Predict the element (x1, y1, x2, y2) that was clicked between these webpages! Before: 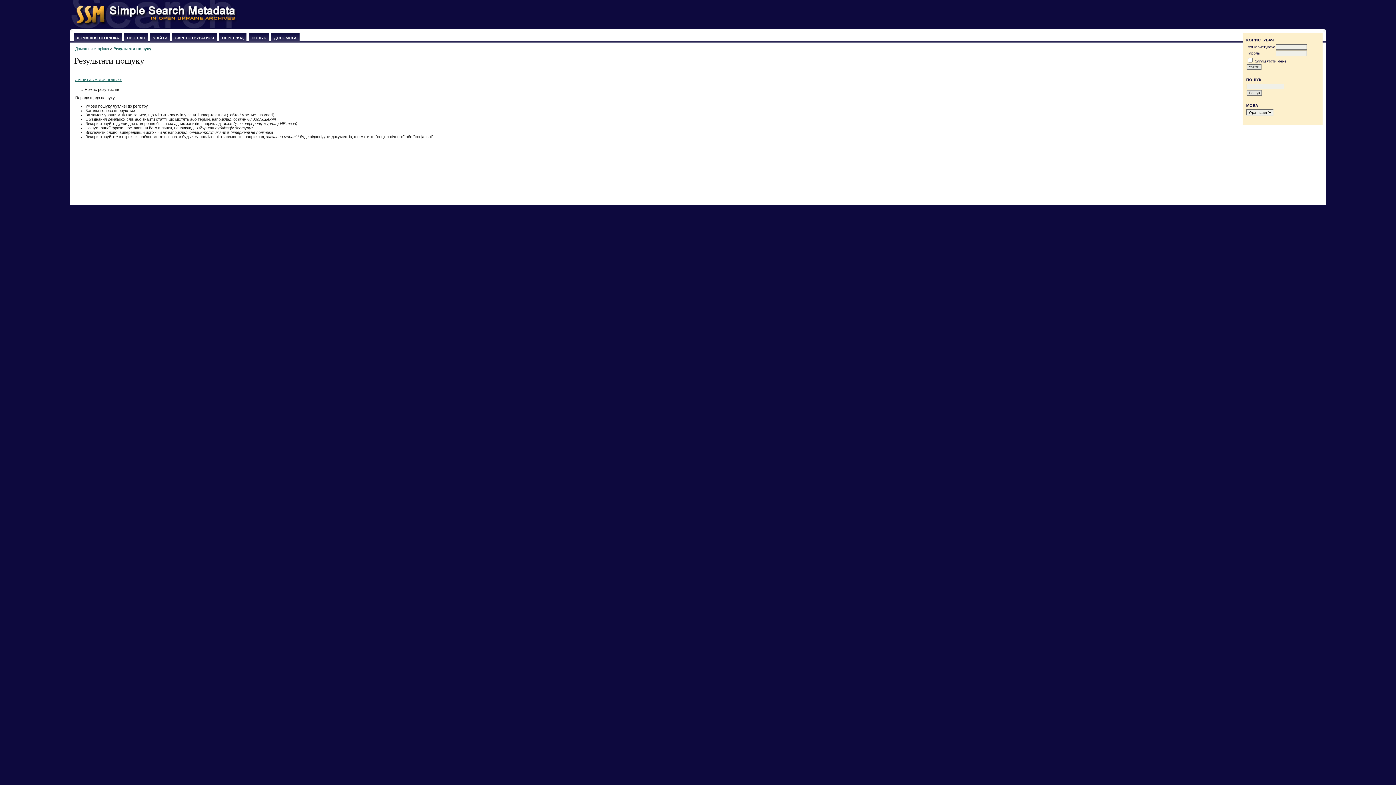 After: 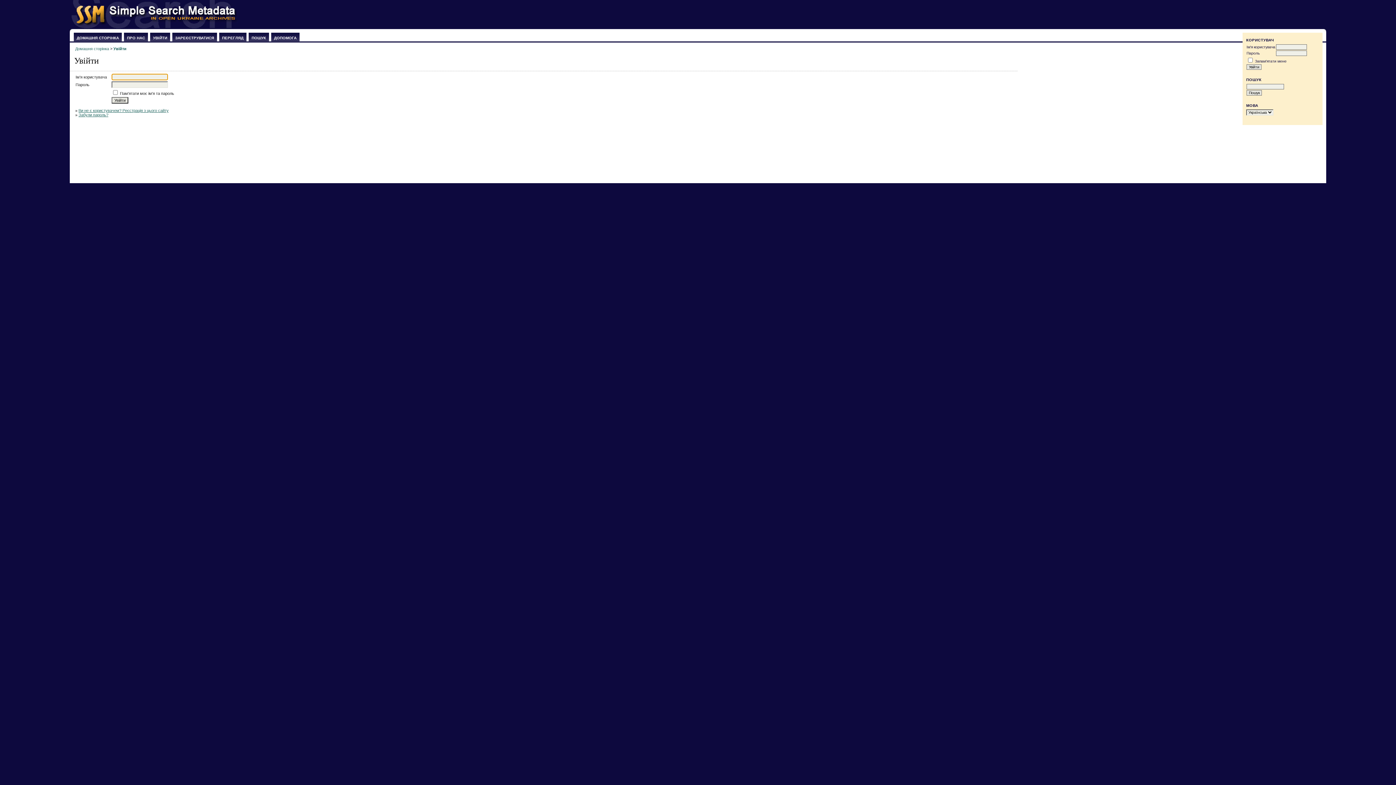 Action: label: УВІЙТИ bbox: (153, 36, 167, 40)